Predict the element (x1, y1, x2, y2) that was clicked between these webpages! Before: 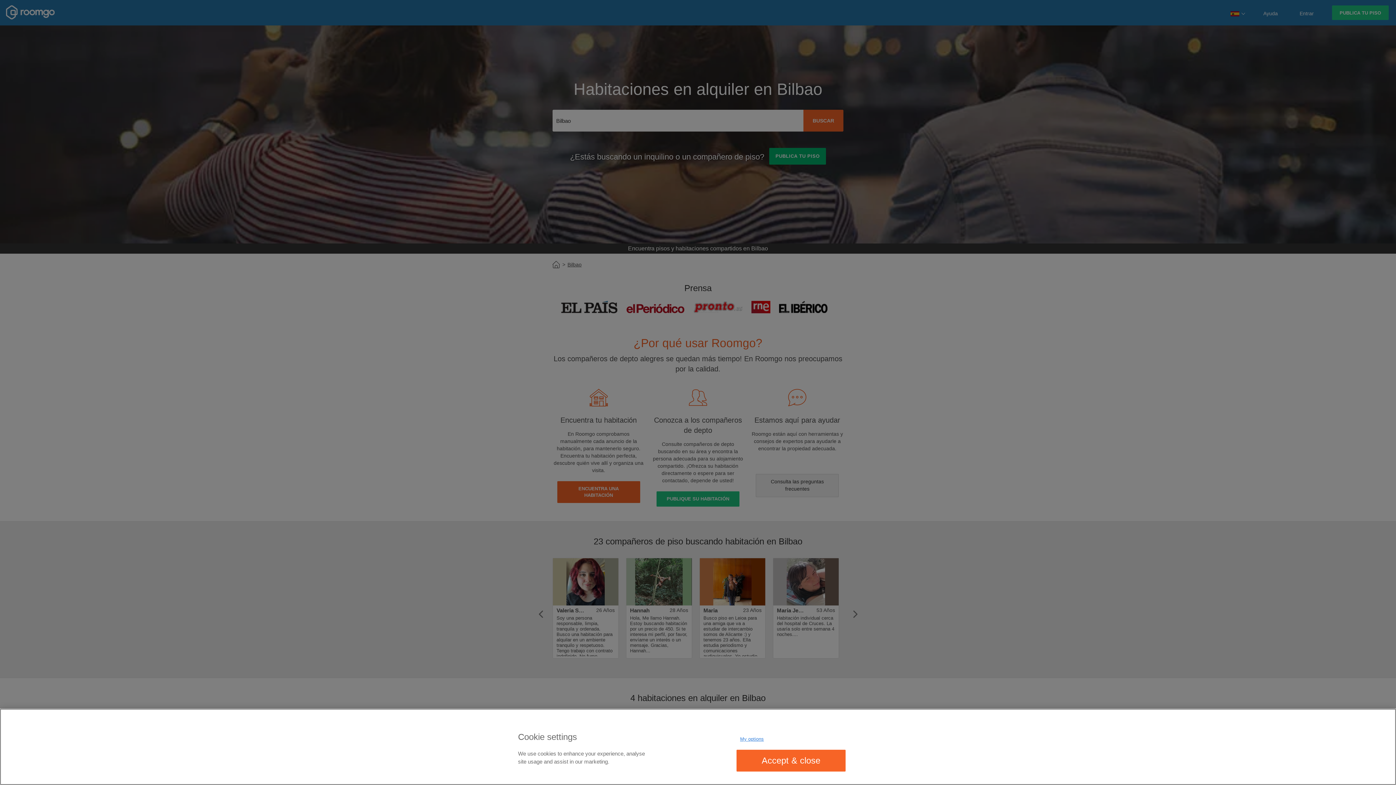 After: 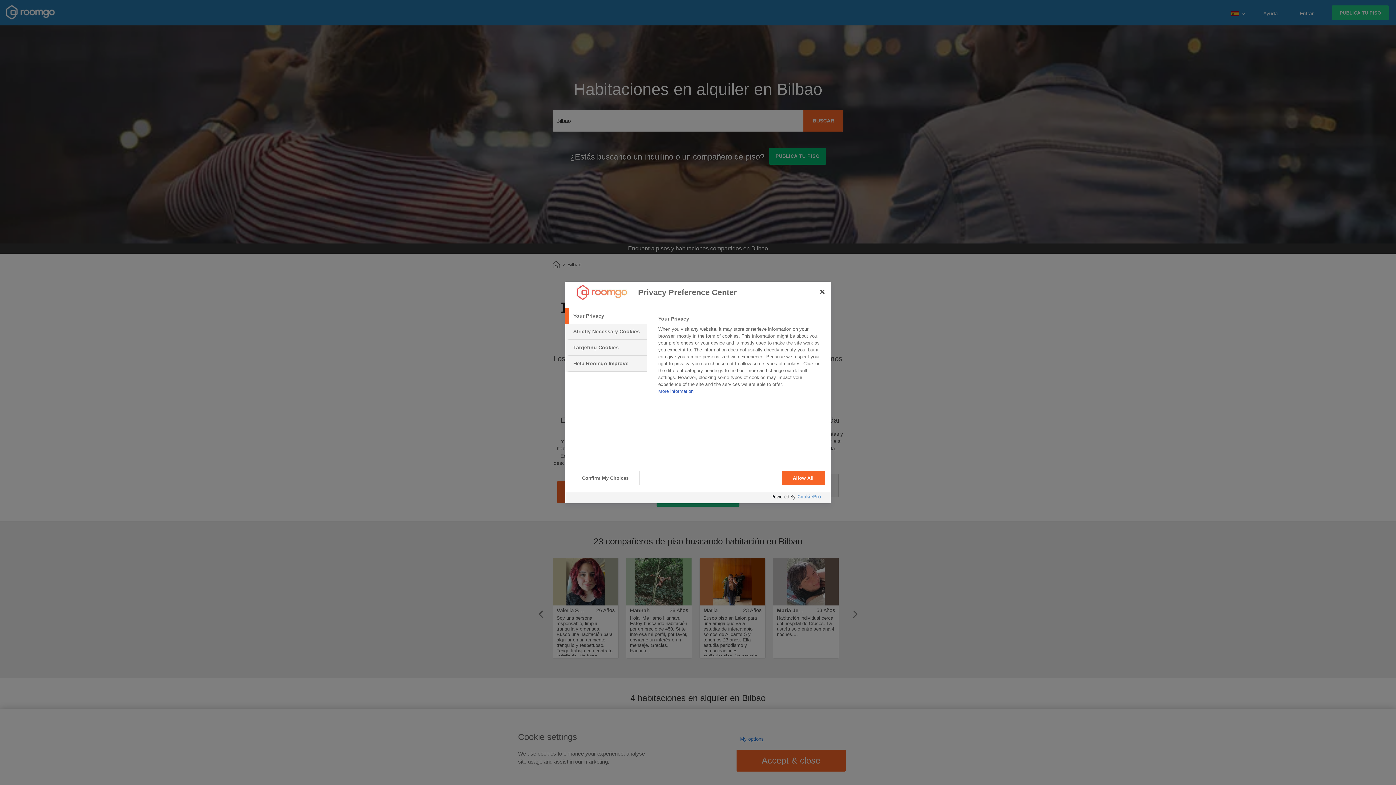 Action: label: My options bbox: (736, 732, 767, 746)